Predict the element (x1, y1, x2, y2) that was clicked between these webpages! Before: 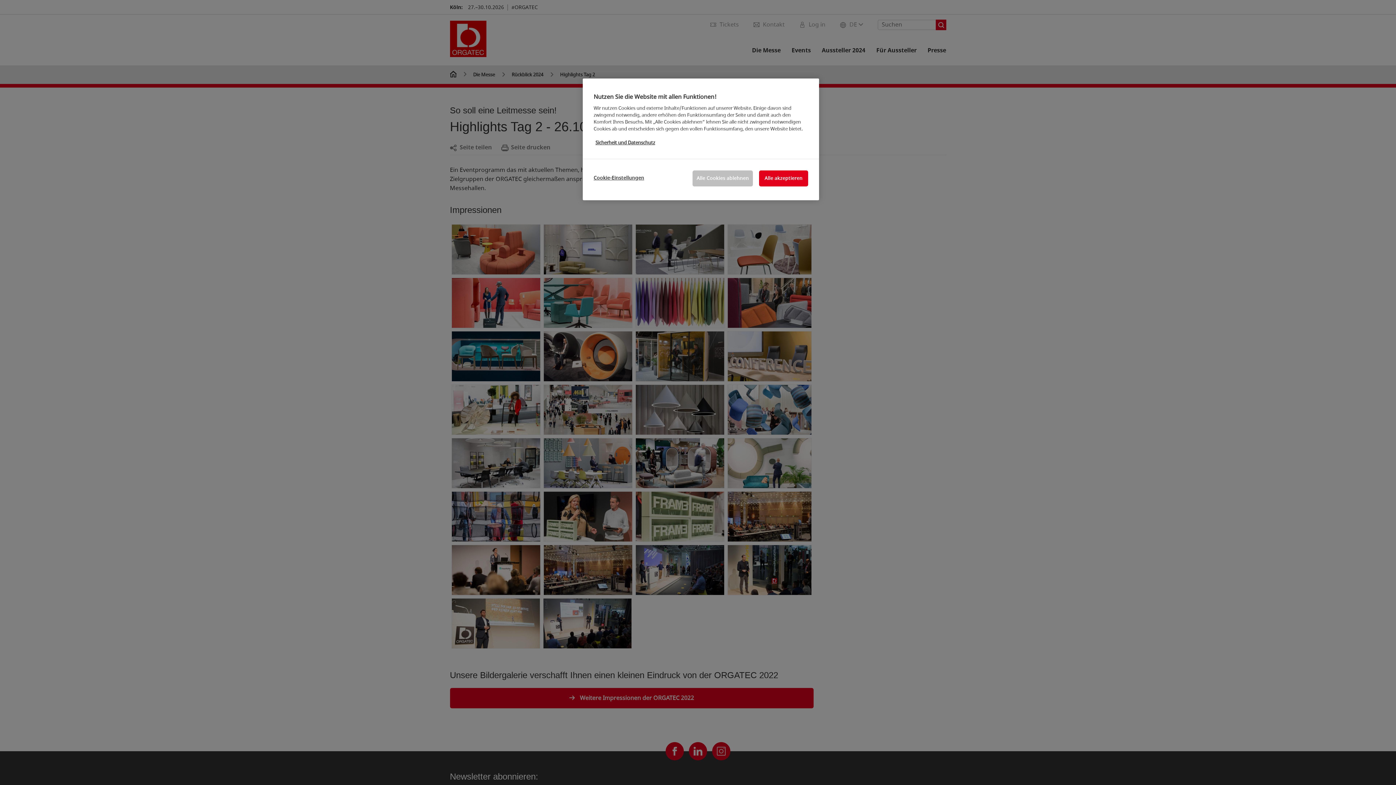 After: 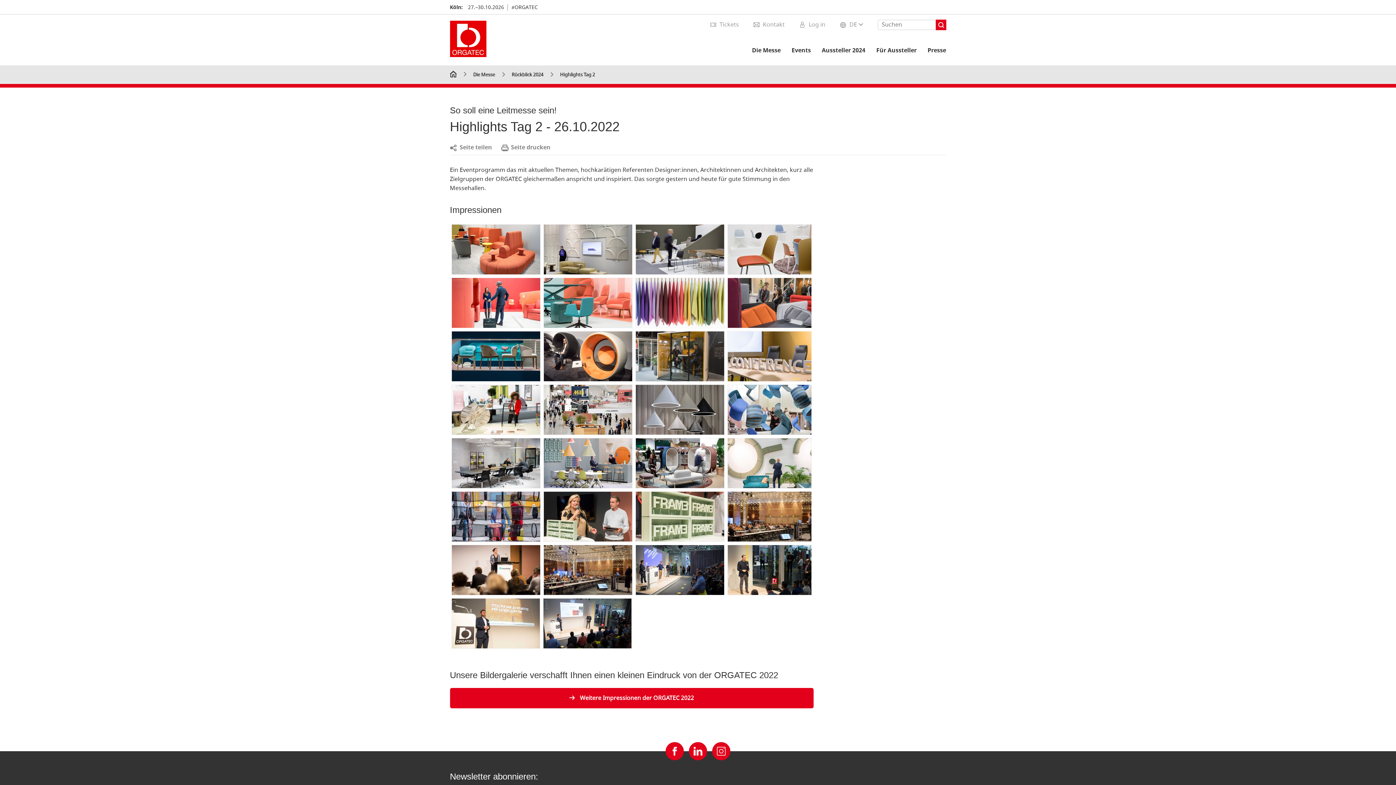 Action: bbox: (692, 170, 753, 186) label: Alle Cookies ablehnen